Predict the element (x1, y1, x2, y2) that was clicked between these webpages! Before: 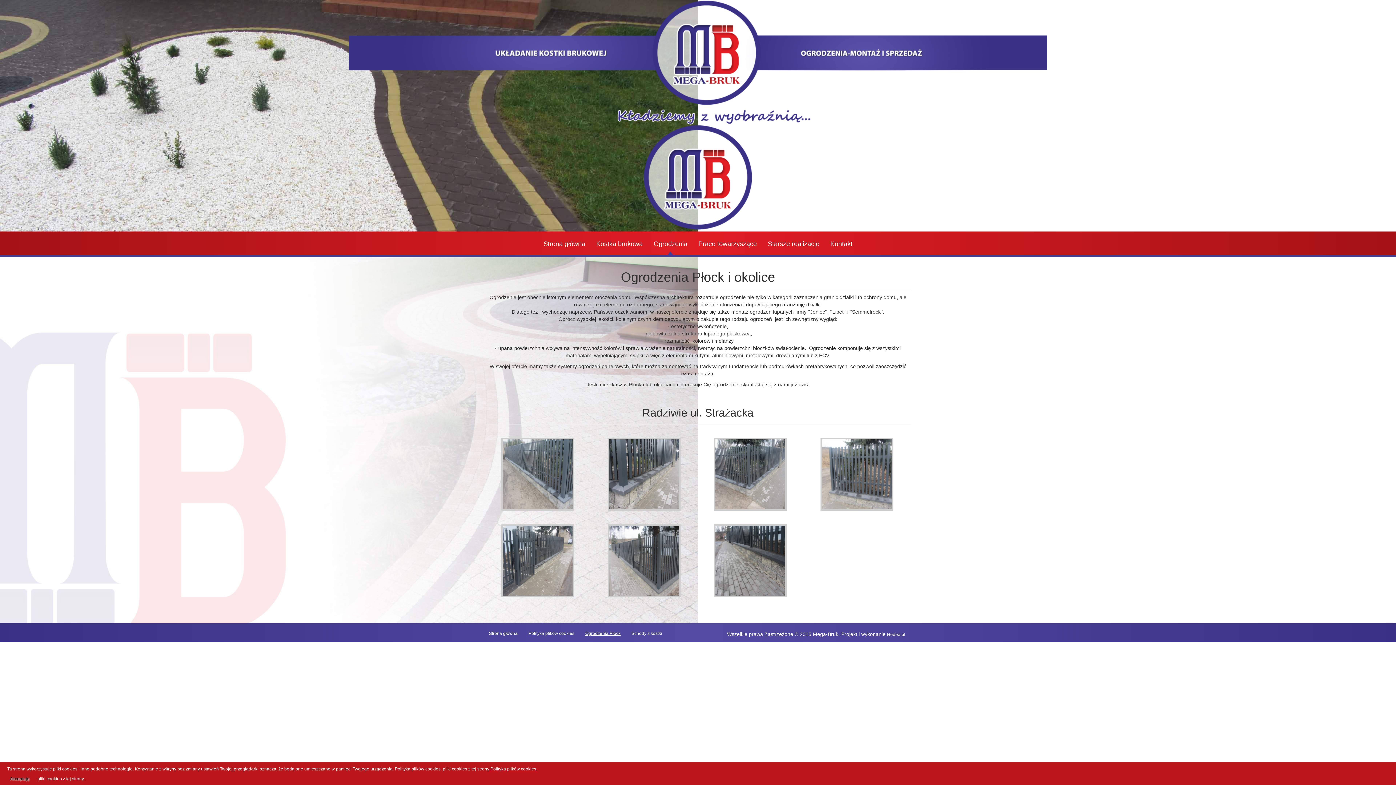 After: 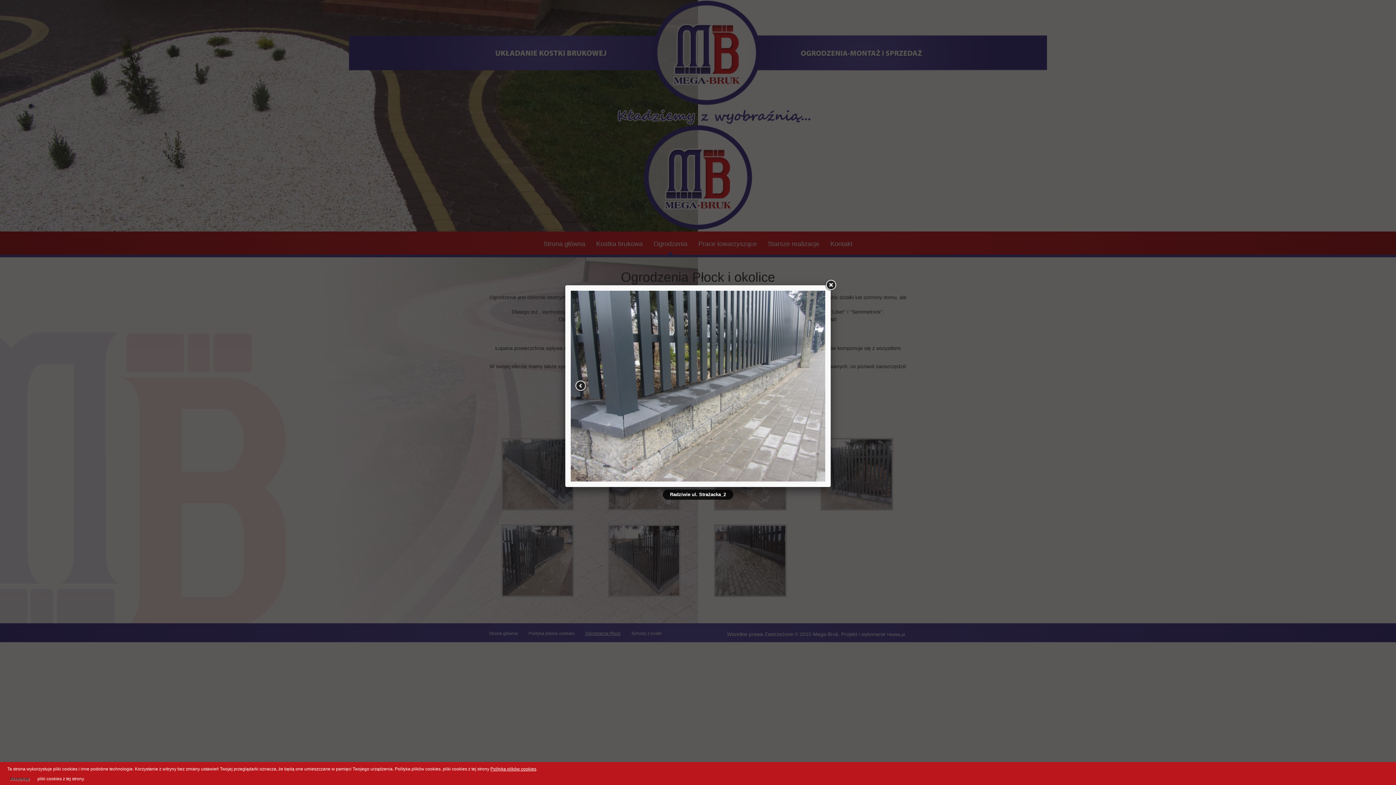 Action: bbox: (594, 438, 696, 512)